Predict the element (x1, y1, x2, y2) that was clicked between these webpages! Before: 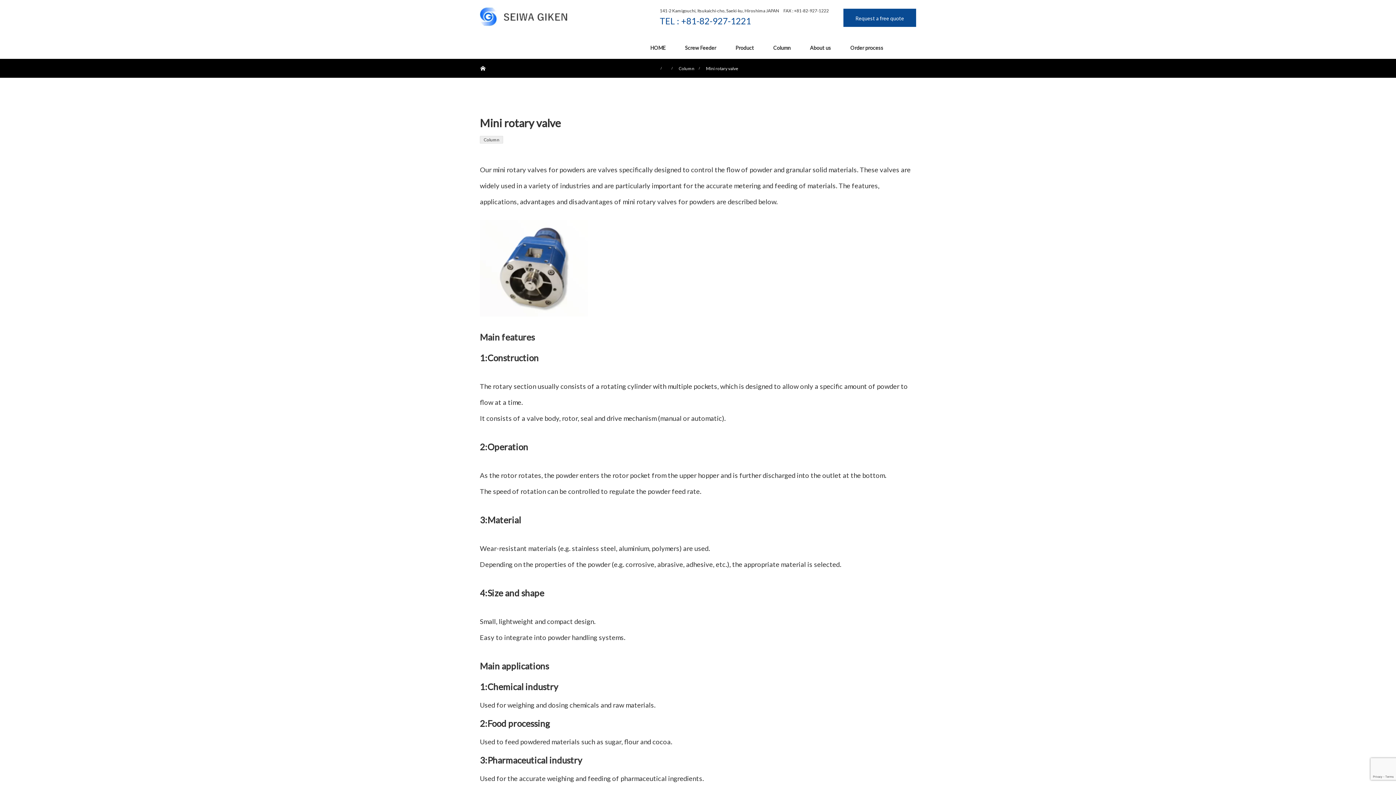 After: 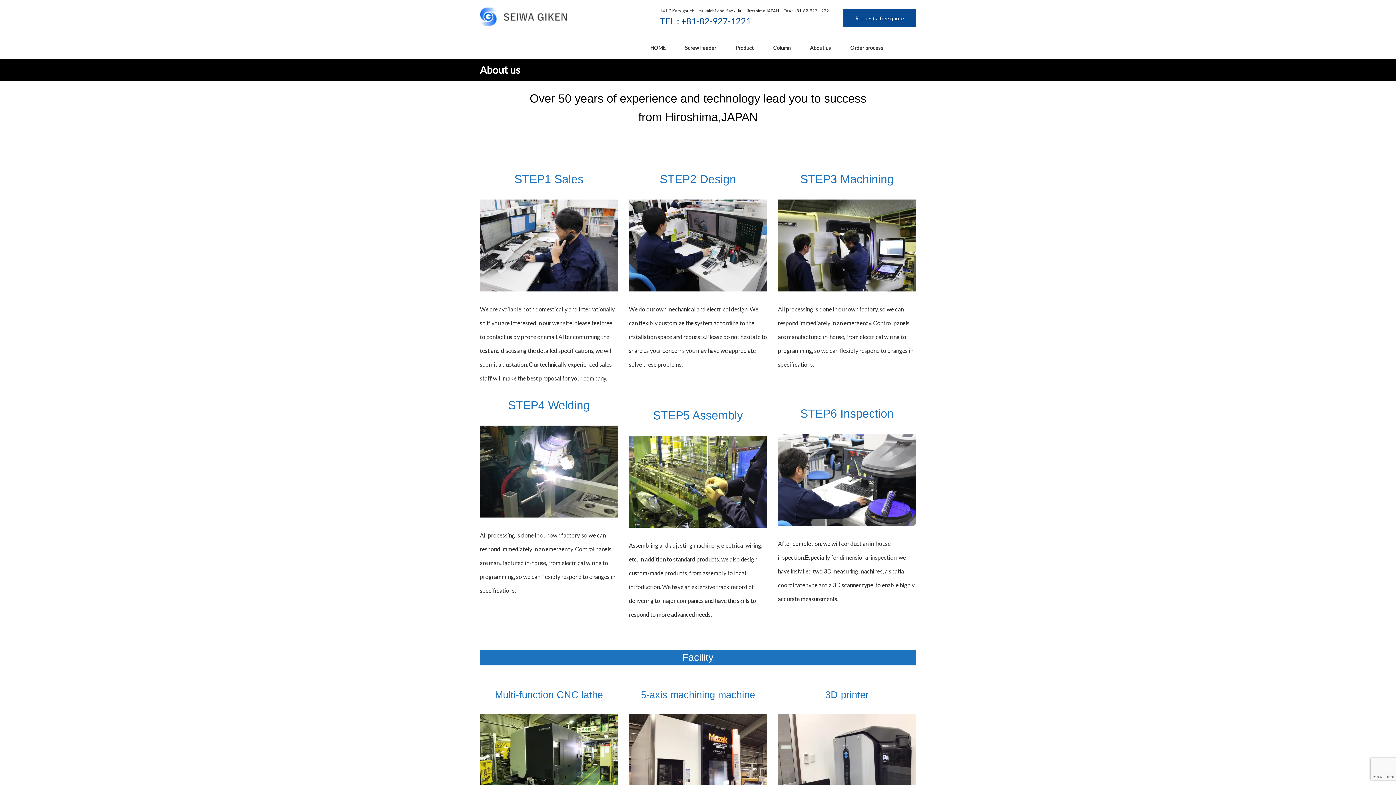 Action: bbox: (801, 37, 840, 58) label: About us